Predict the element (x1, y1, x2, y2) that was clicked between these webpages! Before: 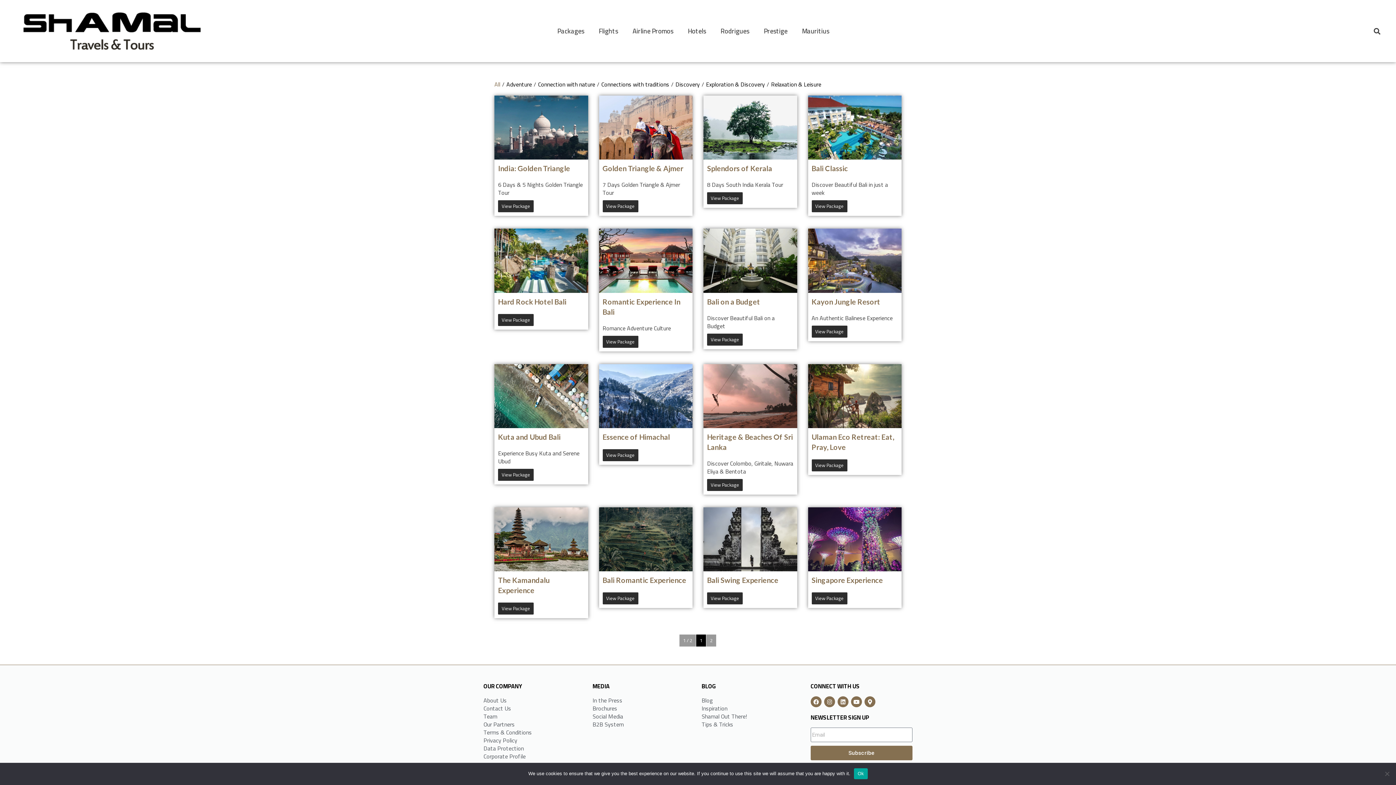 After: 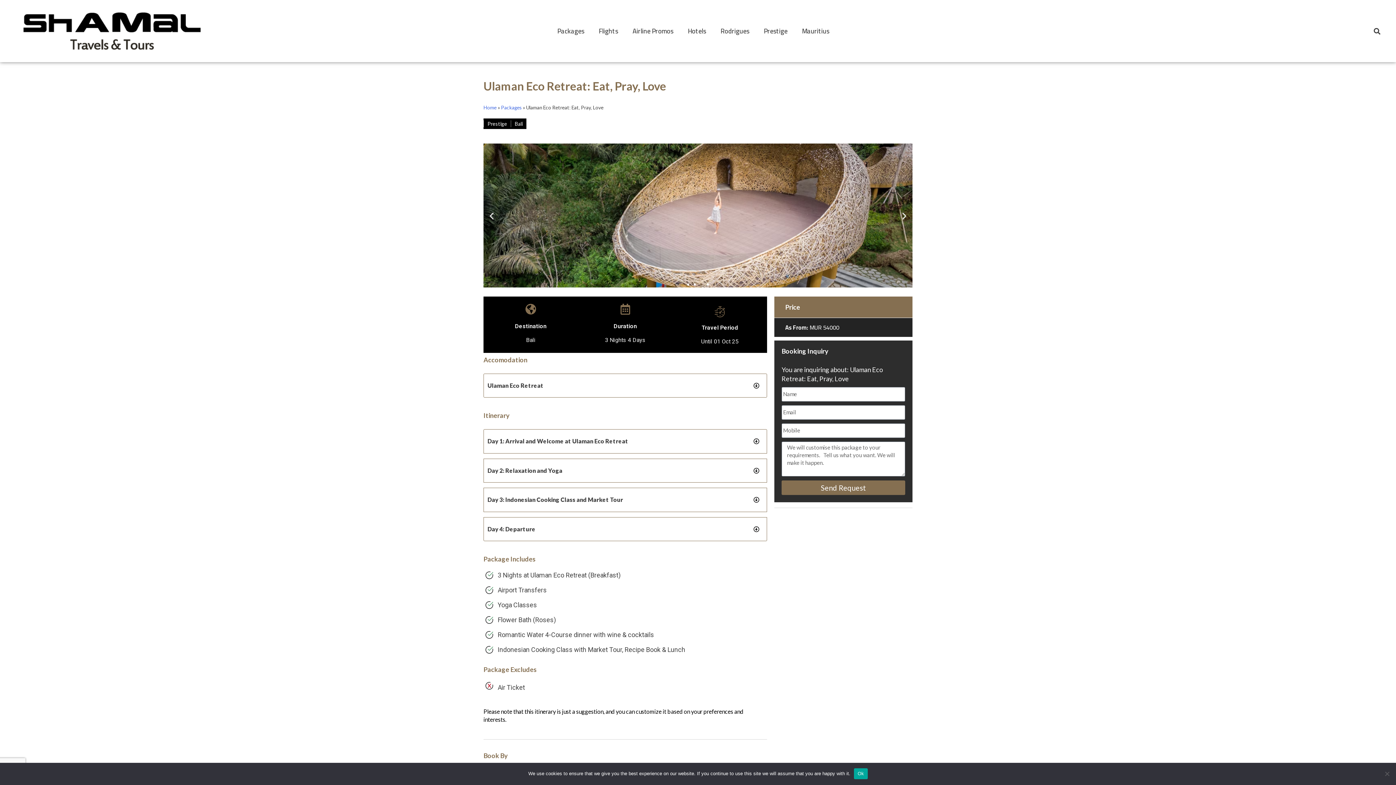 Action: label: View Package bbox: (811, 459, 847, 471)